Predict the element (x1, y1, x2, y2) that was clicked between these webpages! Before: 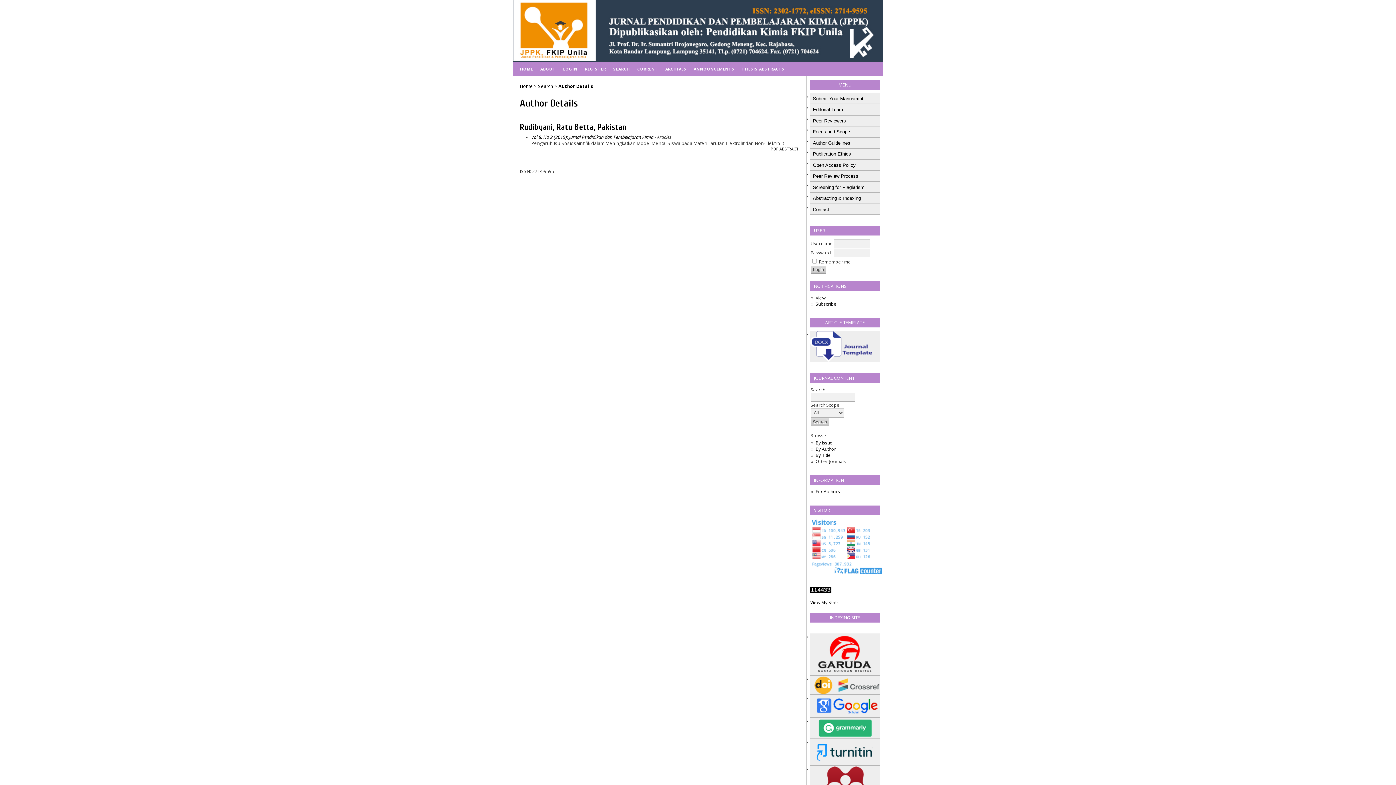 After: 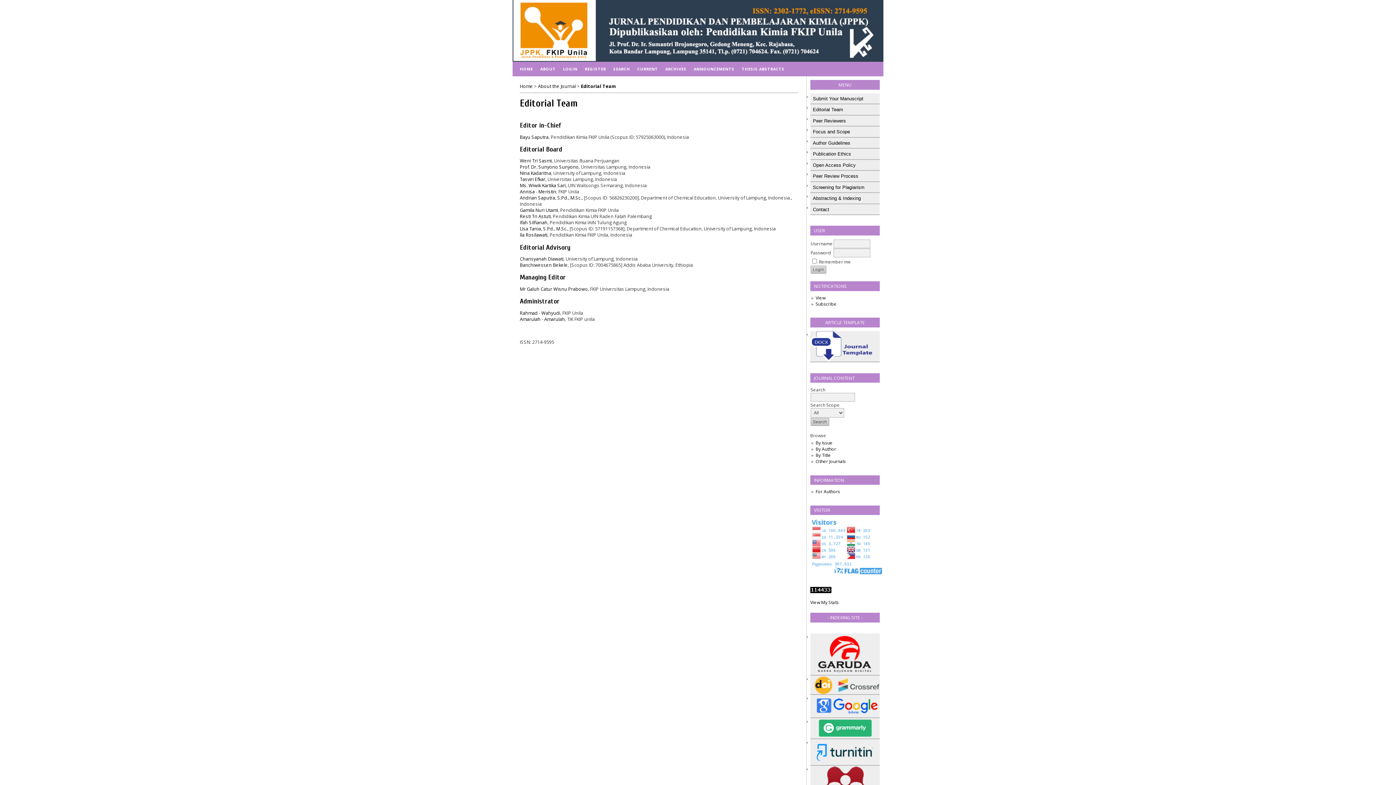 Action: label: Editorial Team bbox: (810, 104, 880, 115)